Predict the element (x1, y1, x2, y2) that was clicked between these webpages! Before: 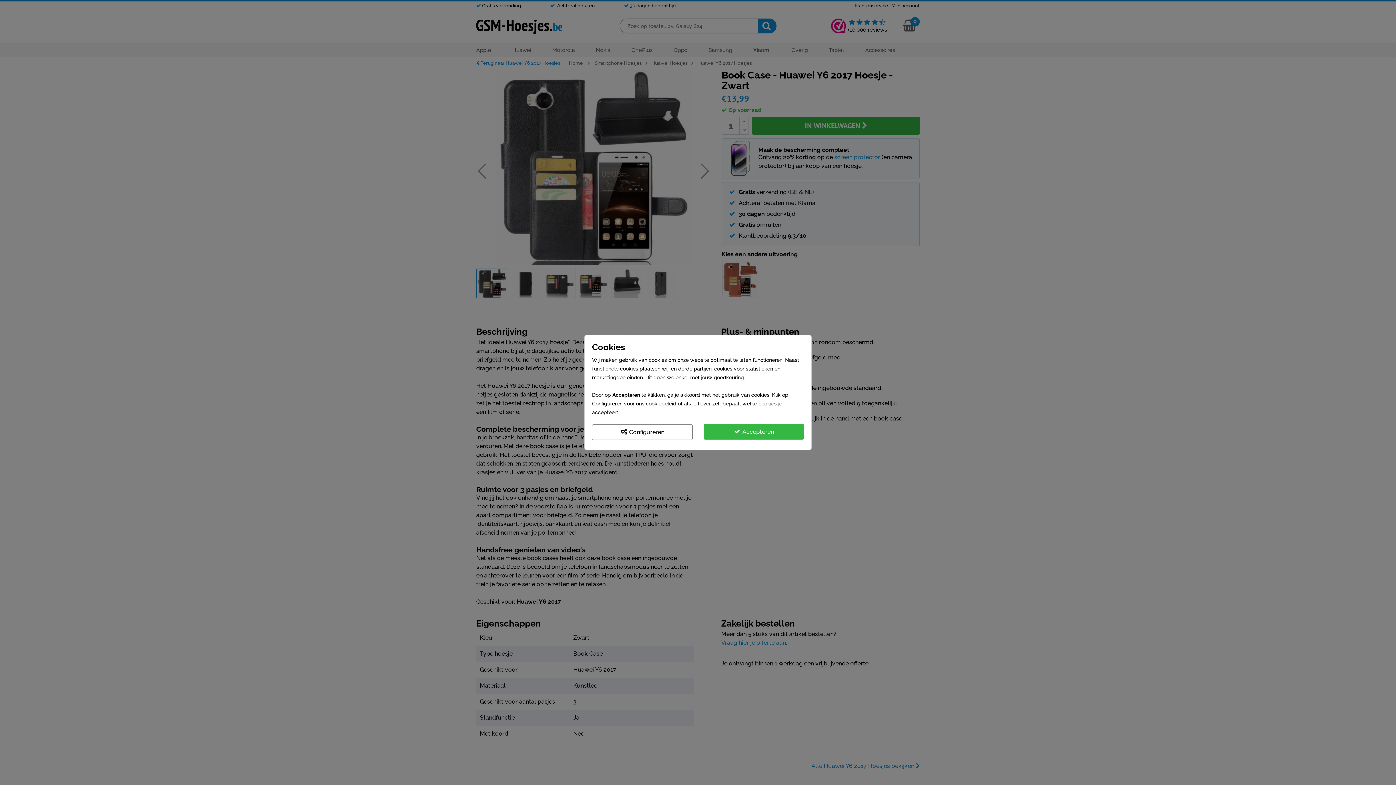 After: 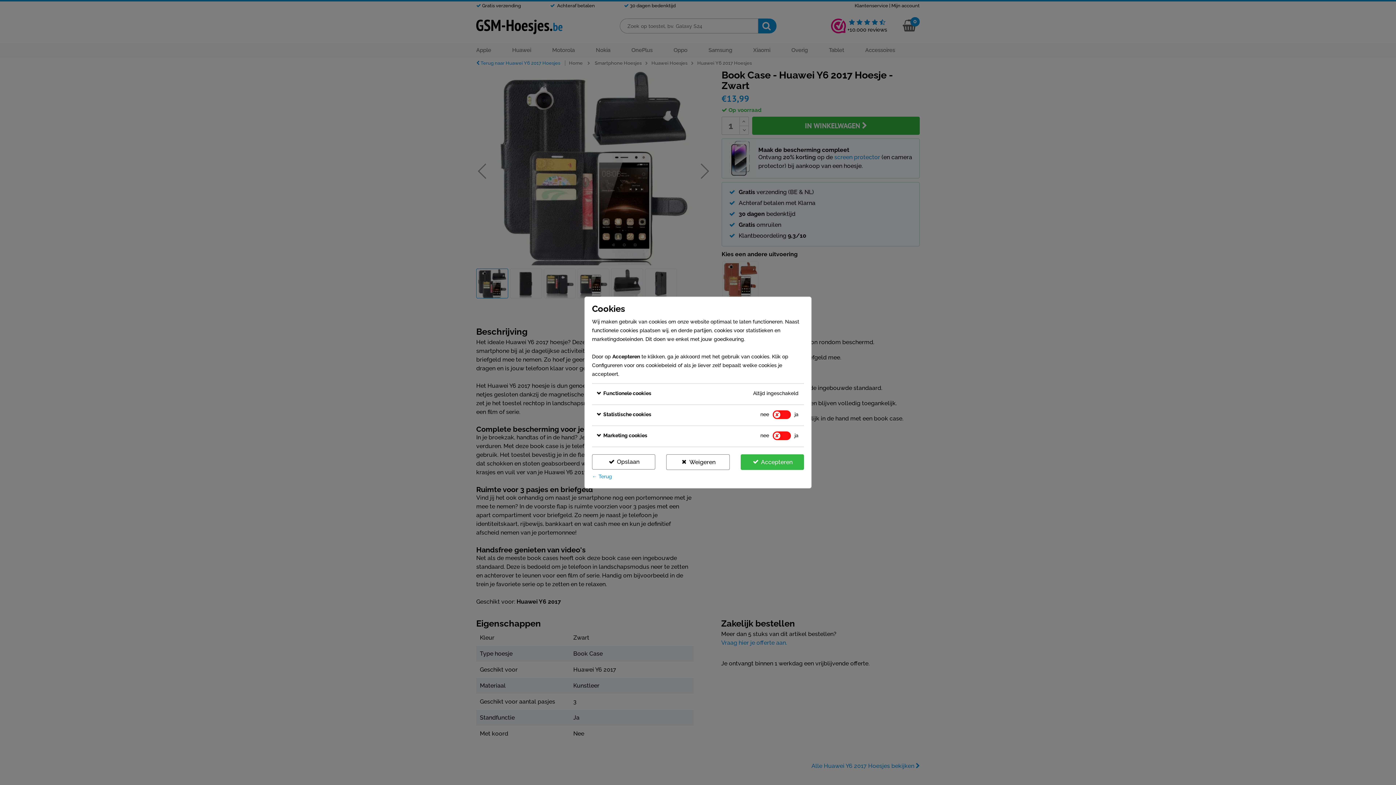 Action: bbox: (592, 424, 692, 440) label:  Configureren